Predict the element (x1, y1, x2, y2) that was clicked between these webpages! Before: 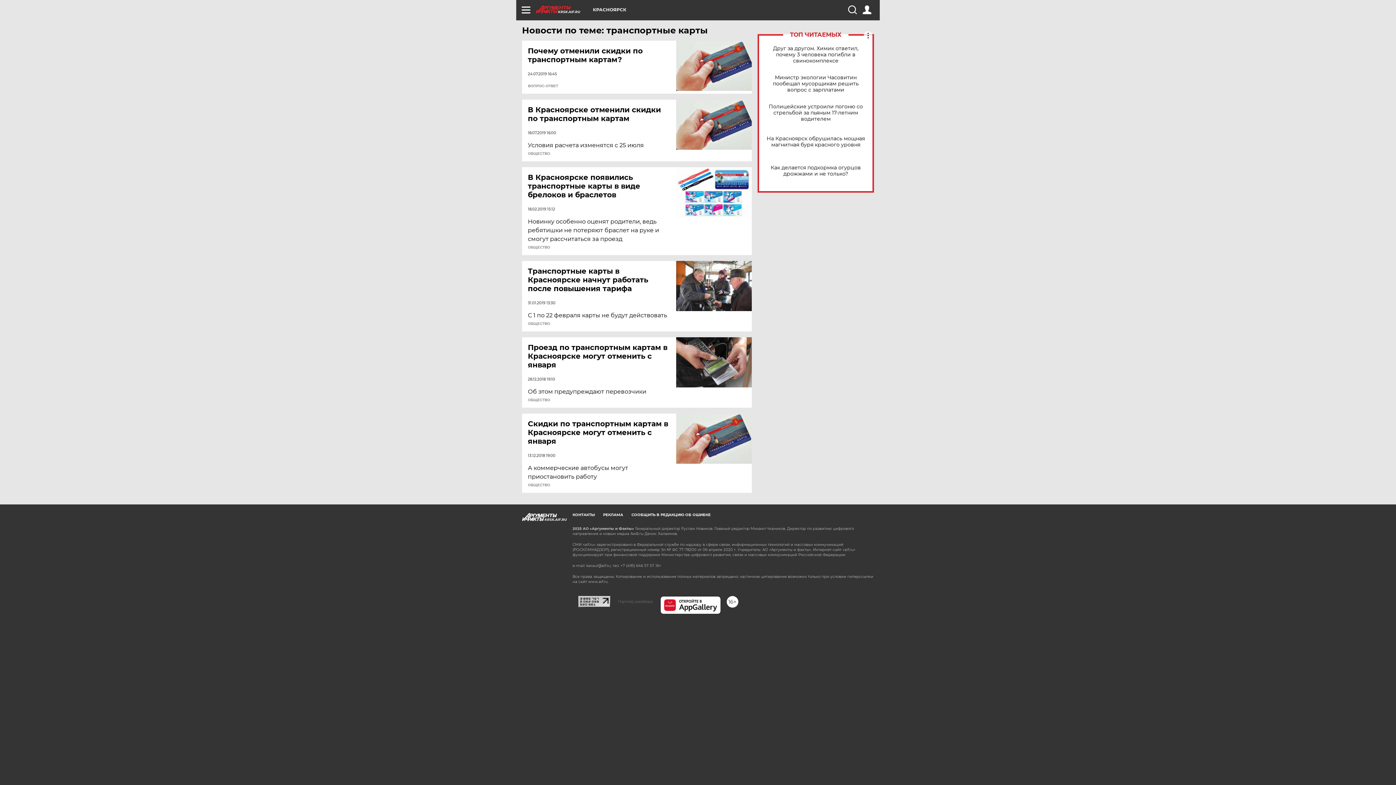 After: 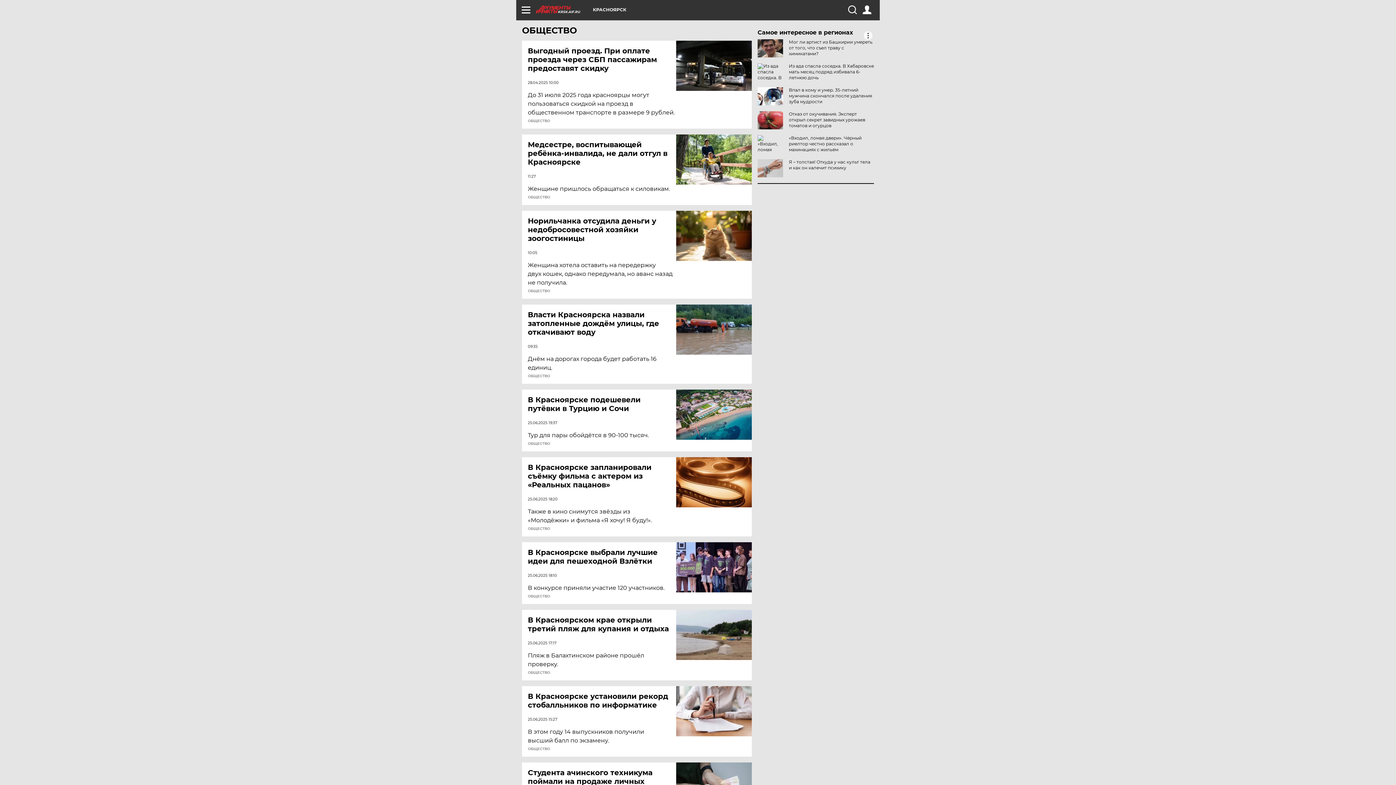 Action: bbox: (528, 398, 550, 402) label: ОБЩЕСТВО